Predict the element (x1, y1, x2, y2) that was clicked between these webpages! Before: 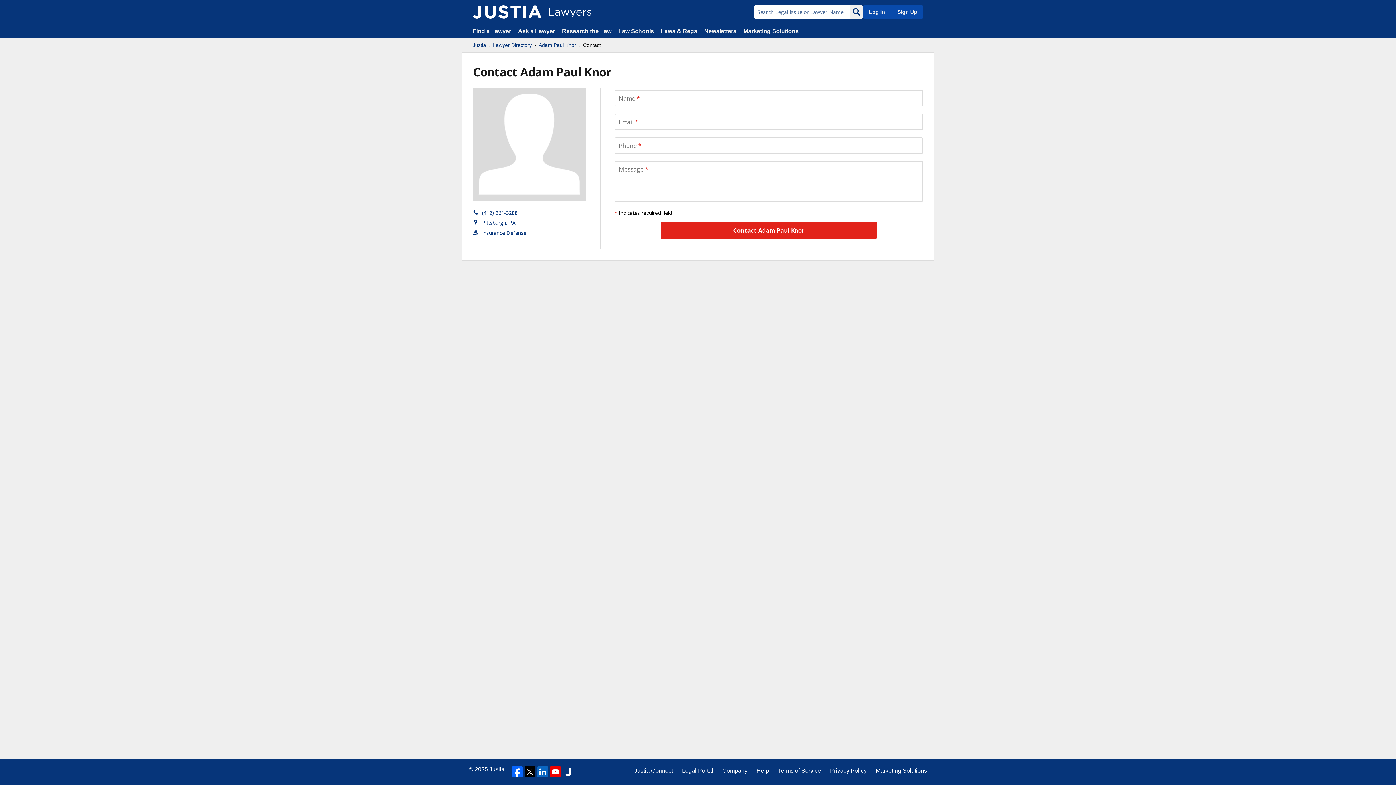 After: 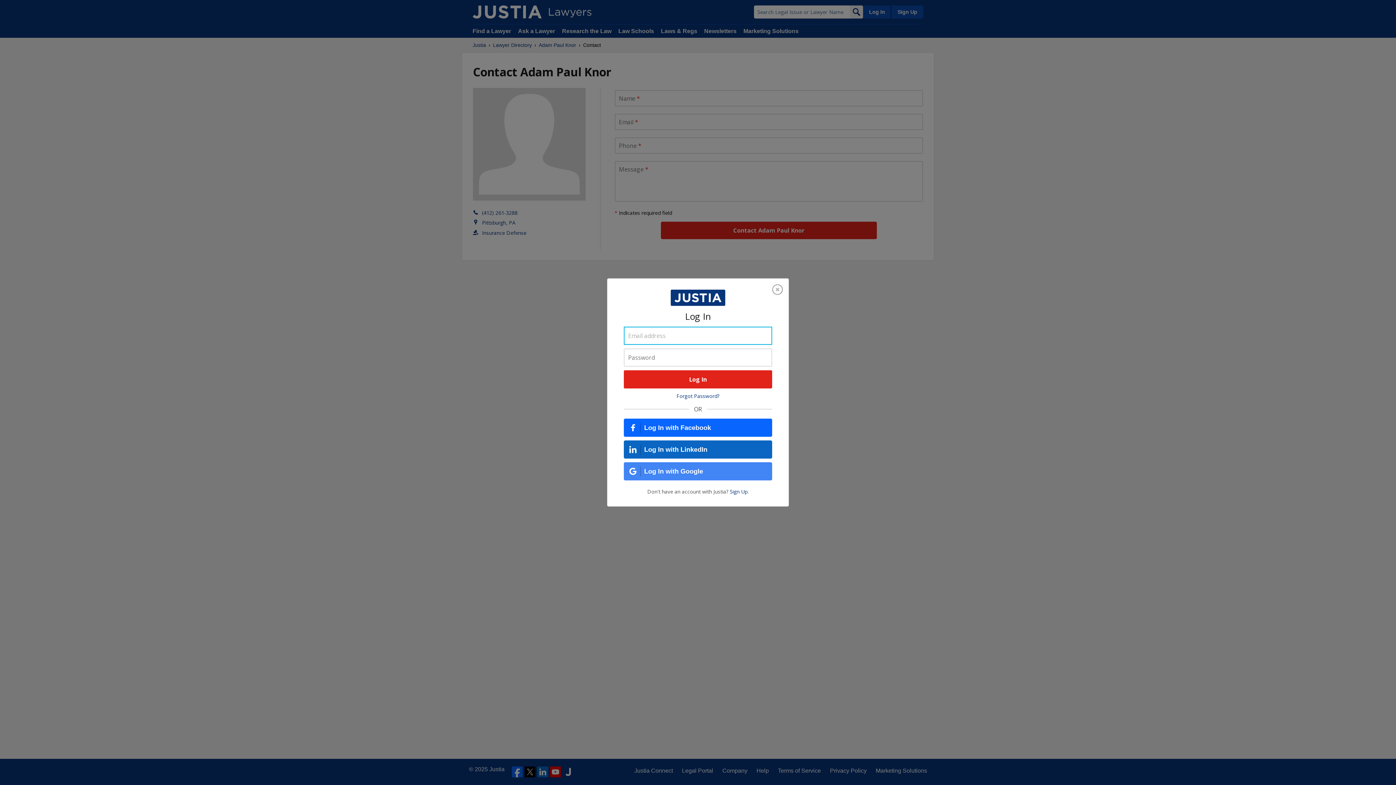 Action: bbox: (863, 5, 890, 18) label: Log In